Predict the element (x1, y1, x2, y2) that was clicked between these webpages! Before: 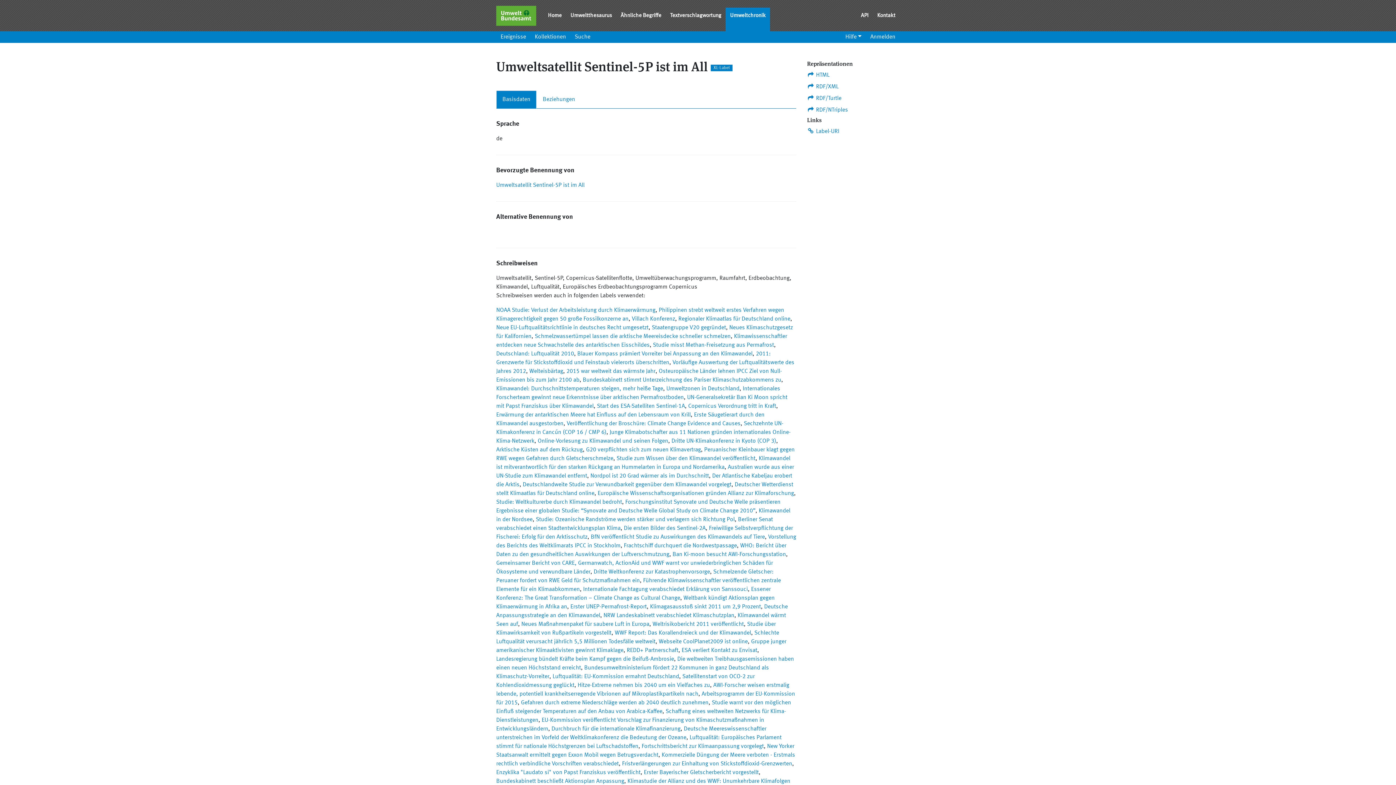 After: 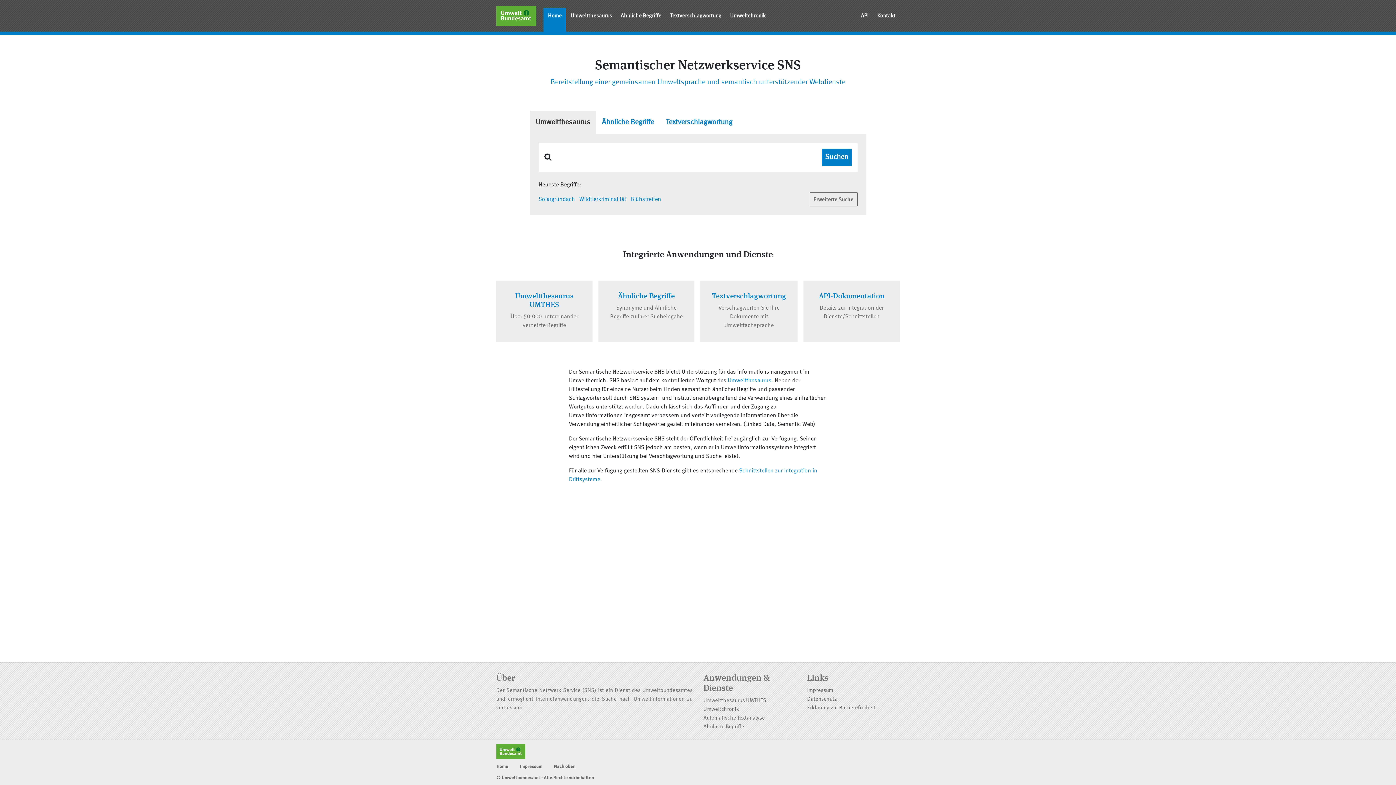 Action: bbox: (543, 7, 566, 33) label: Home